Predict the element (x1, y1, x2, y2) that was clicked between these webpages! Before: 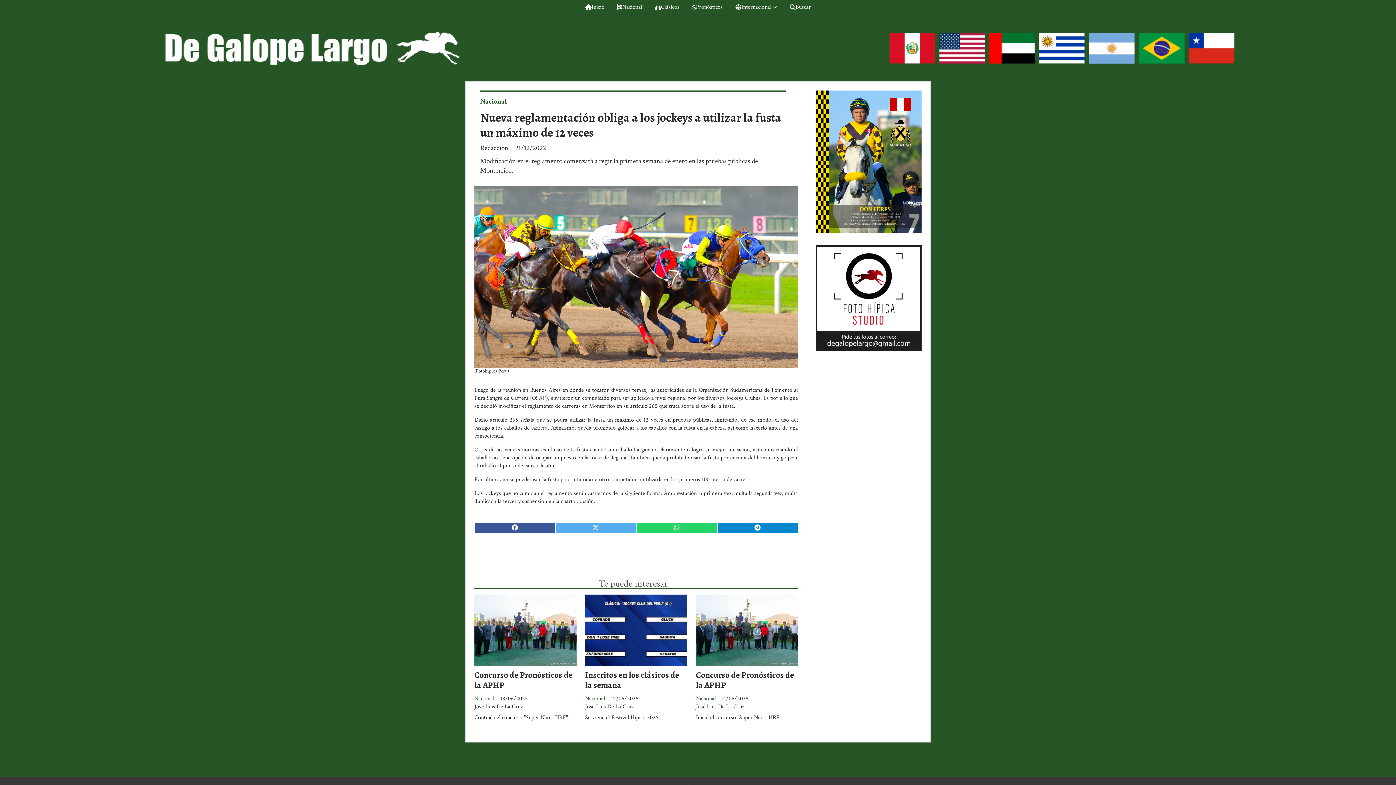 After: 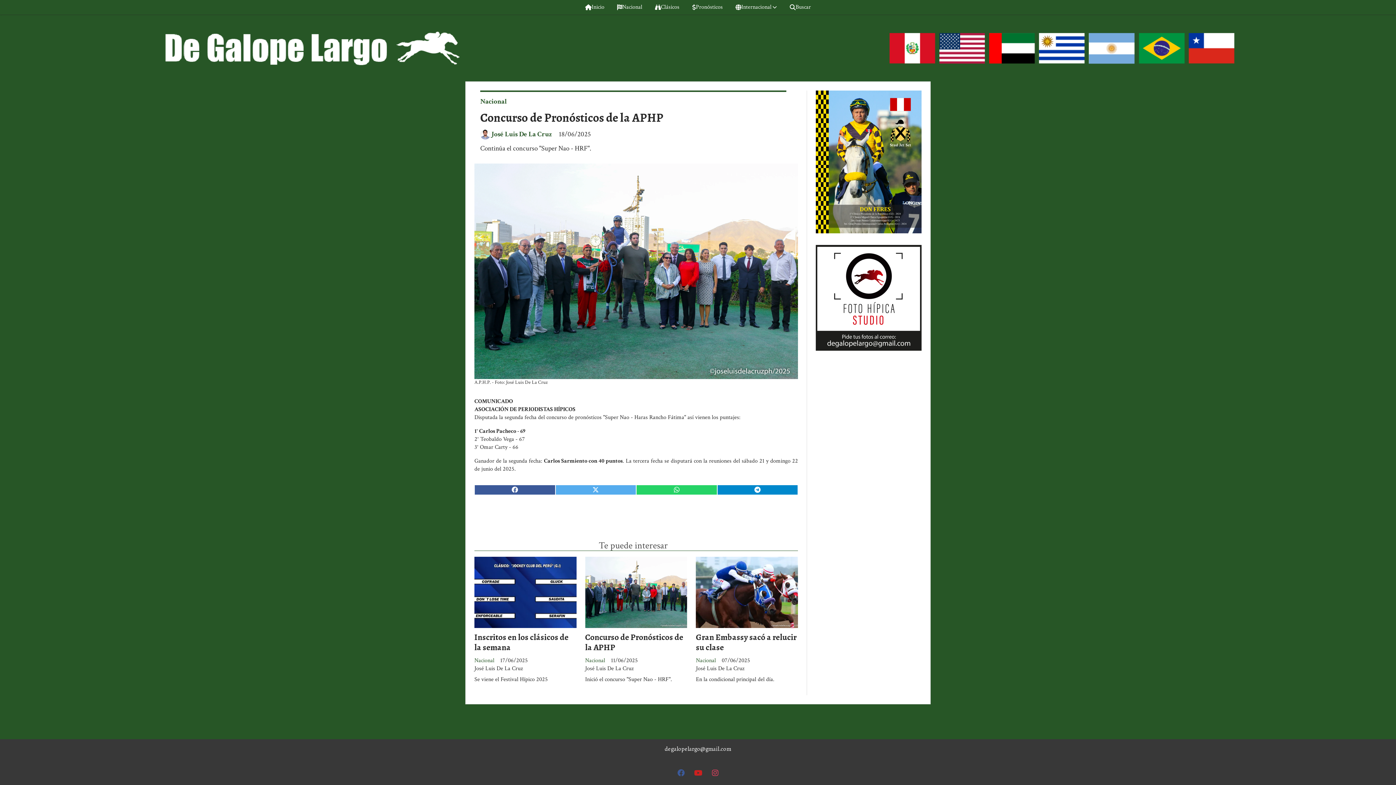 Action: bbox: (474, 594, 576, 666)